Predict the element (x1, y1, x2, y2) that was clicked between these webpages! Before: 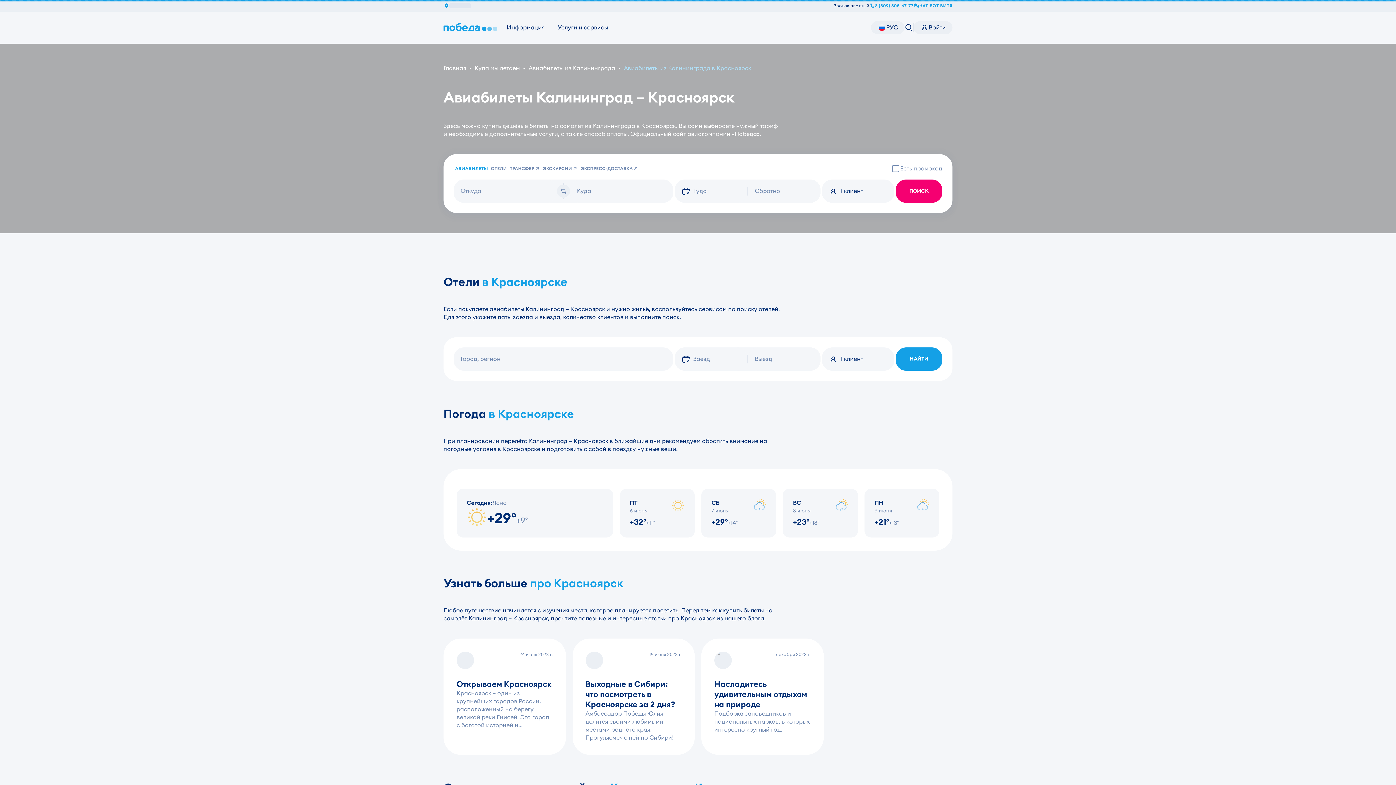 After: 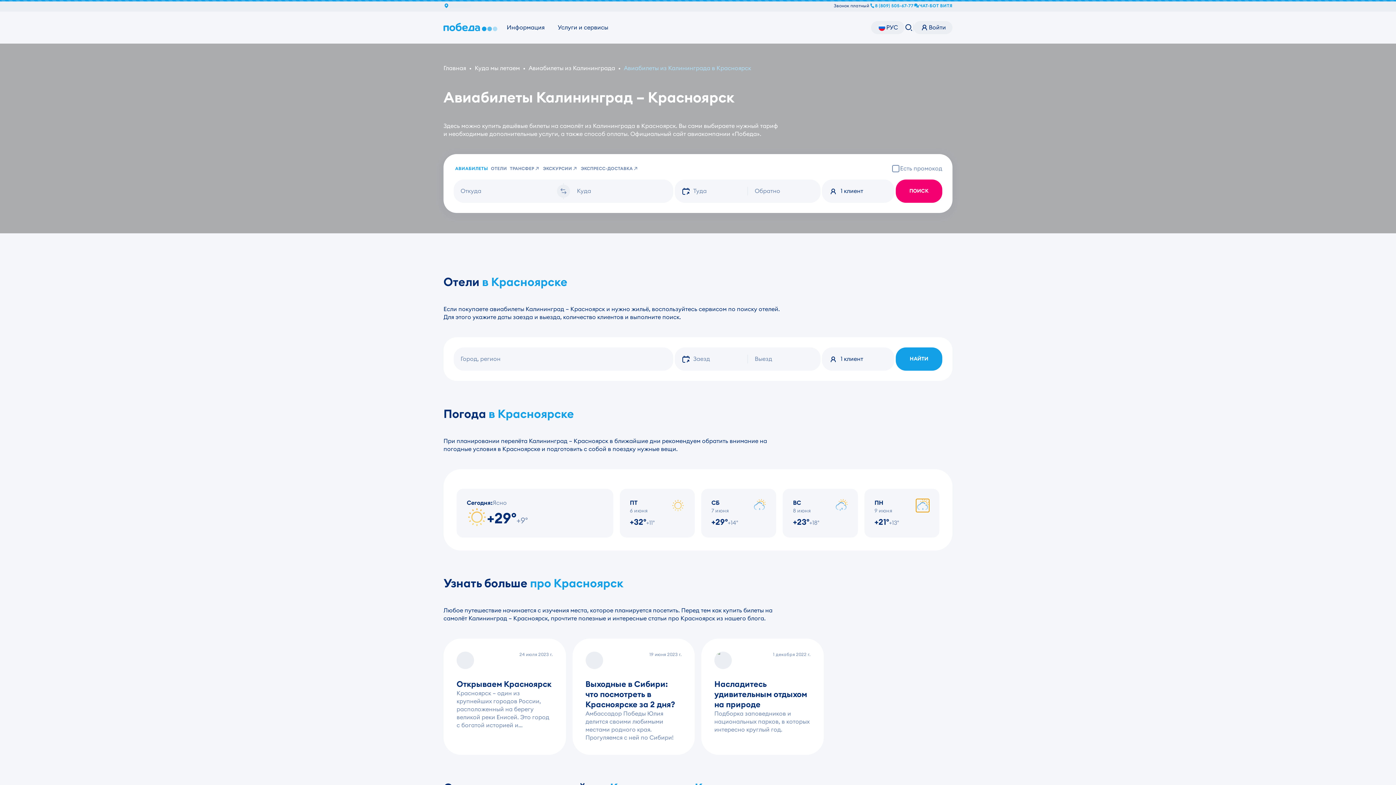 Action: bbox: (916, 499, 929, 512)